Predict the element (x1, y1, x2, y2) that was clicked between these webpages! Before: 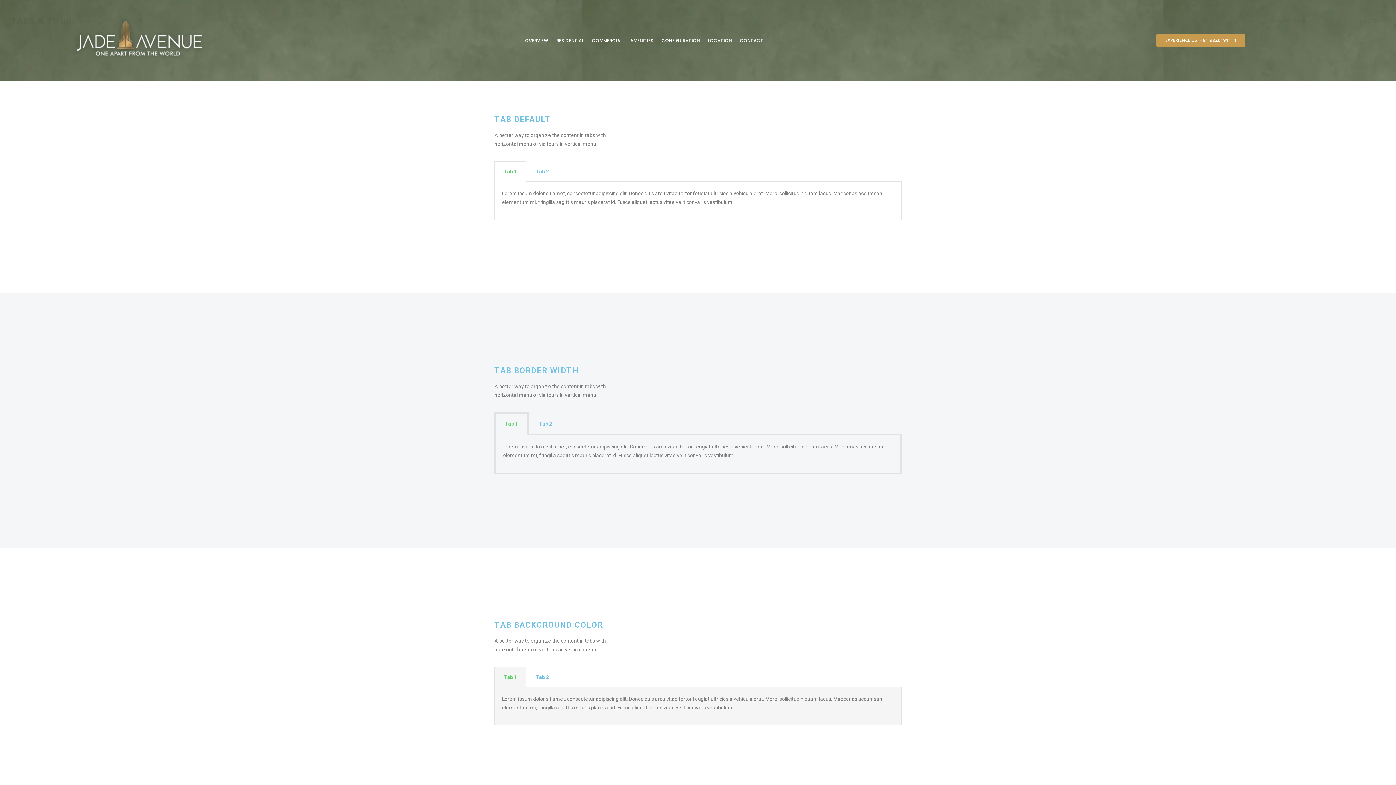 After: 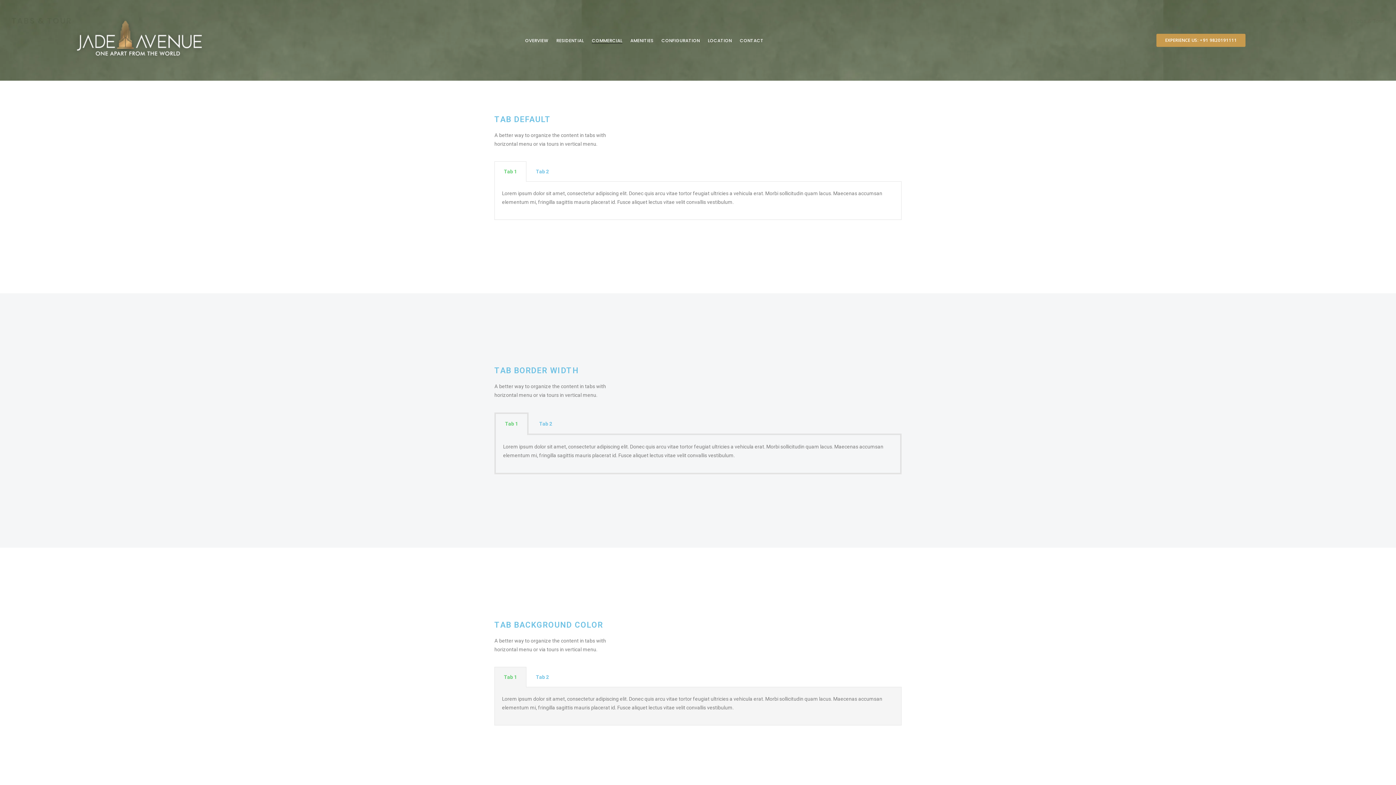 Action: bbox: (592, 37, 622, 43) label: COMMERCIAL